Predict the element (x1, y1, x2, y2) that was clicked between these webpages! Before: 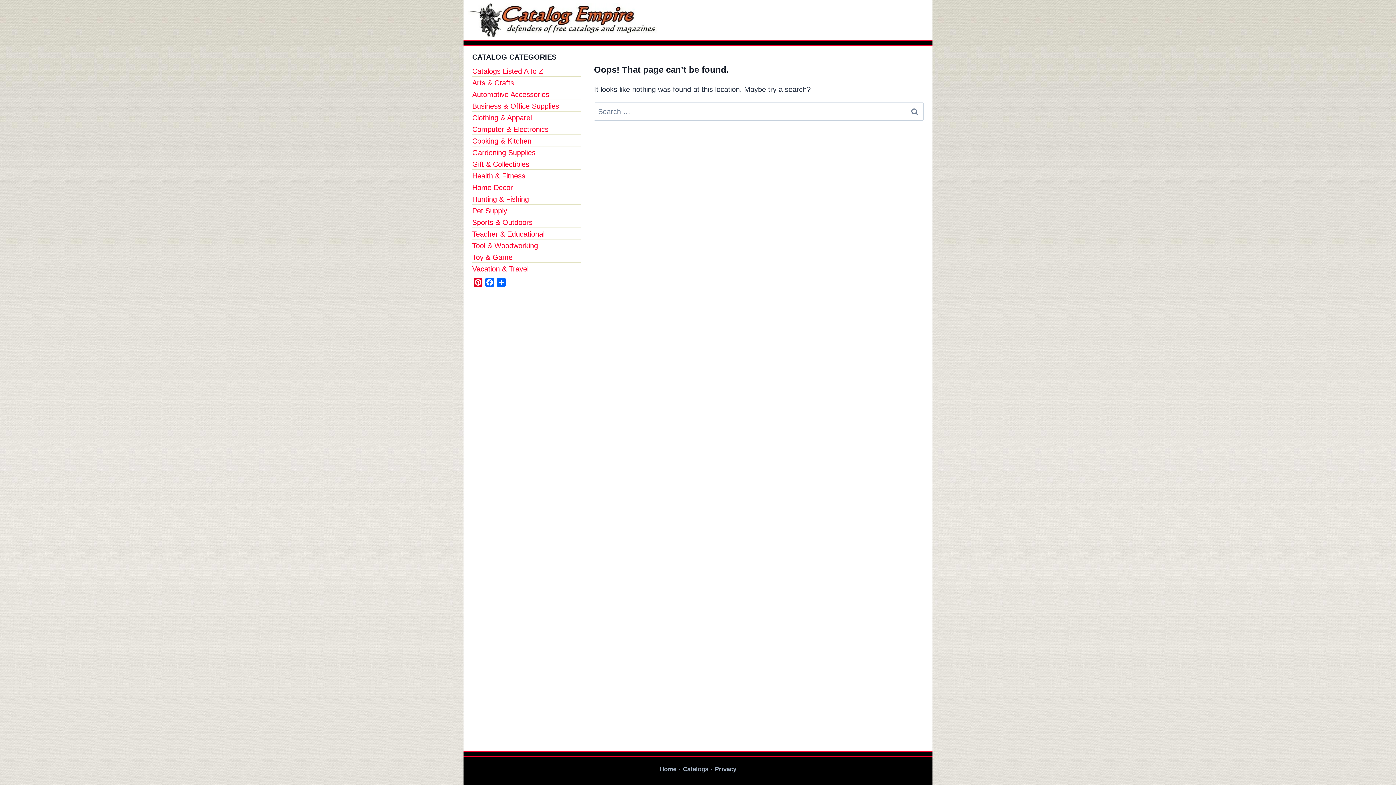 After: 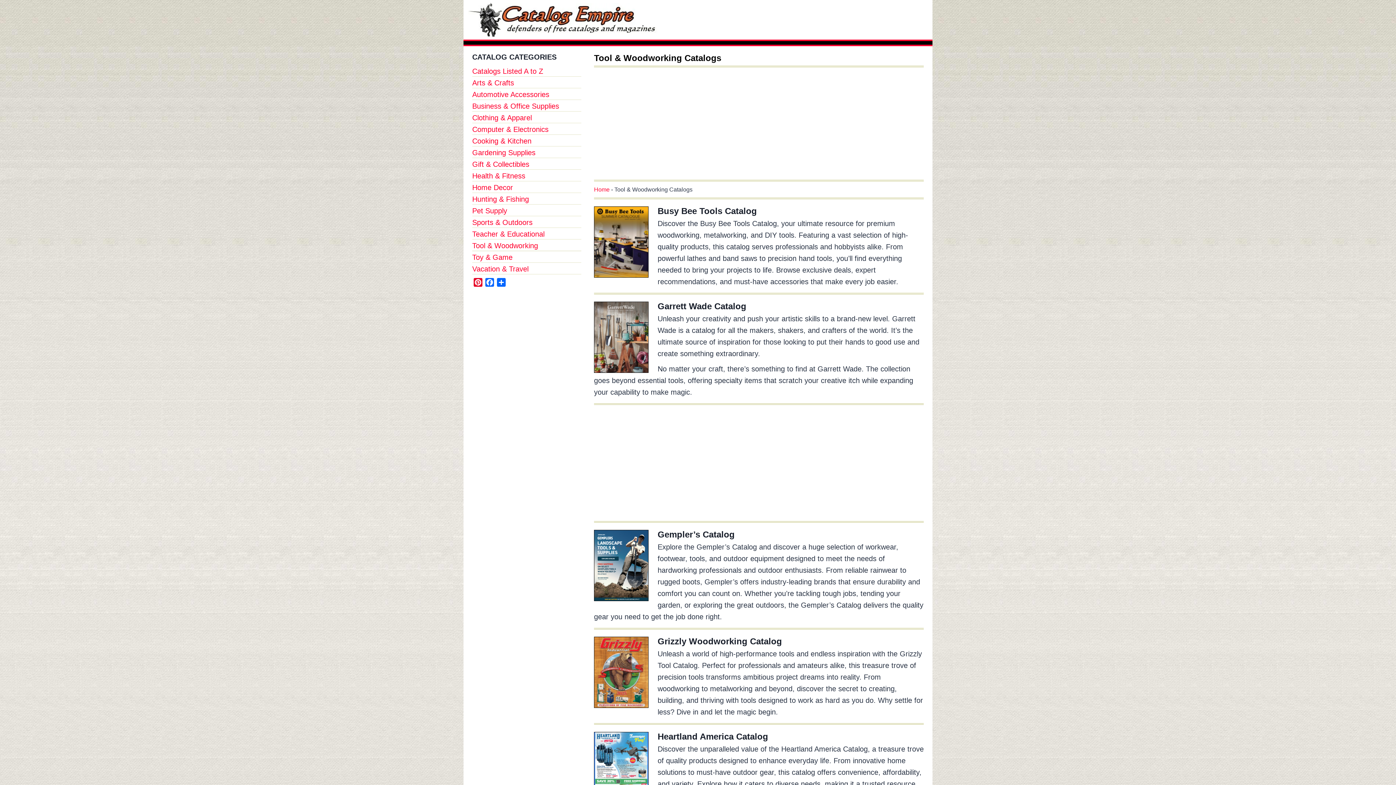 Action: label: Tool & Woodworking bbox: (472, 240, 581, 251)